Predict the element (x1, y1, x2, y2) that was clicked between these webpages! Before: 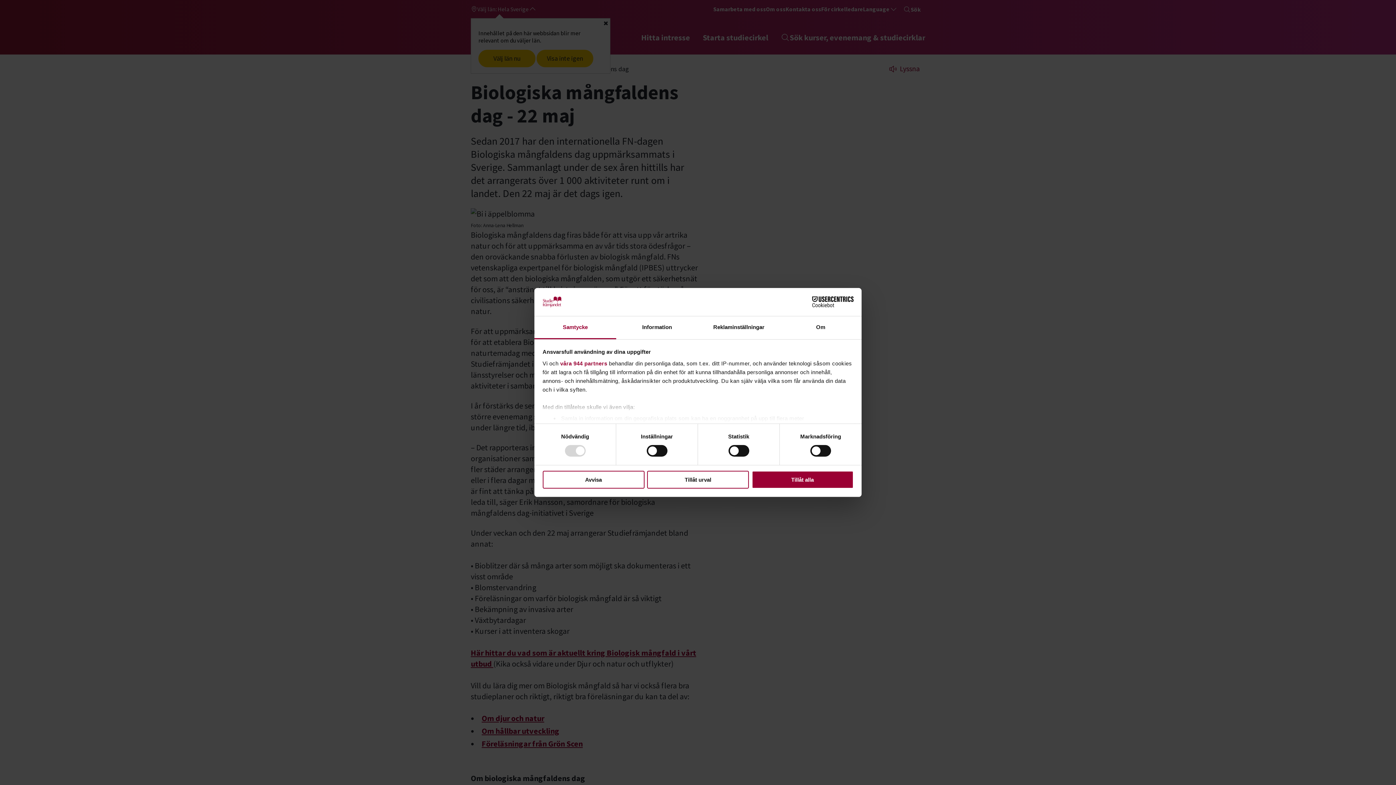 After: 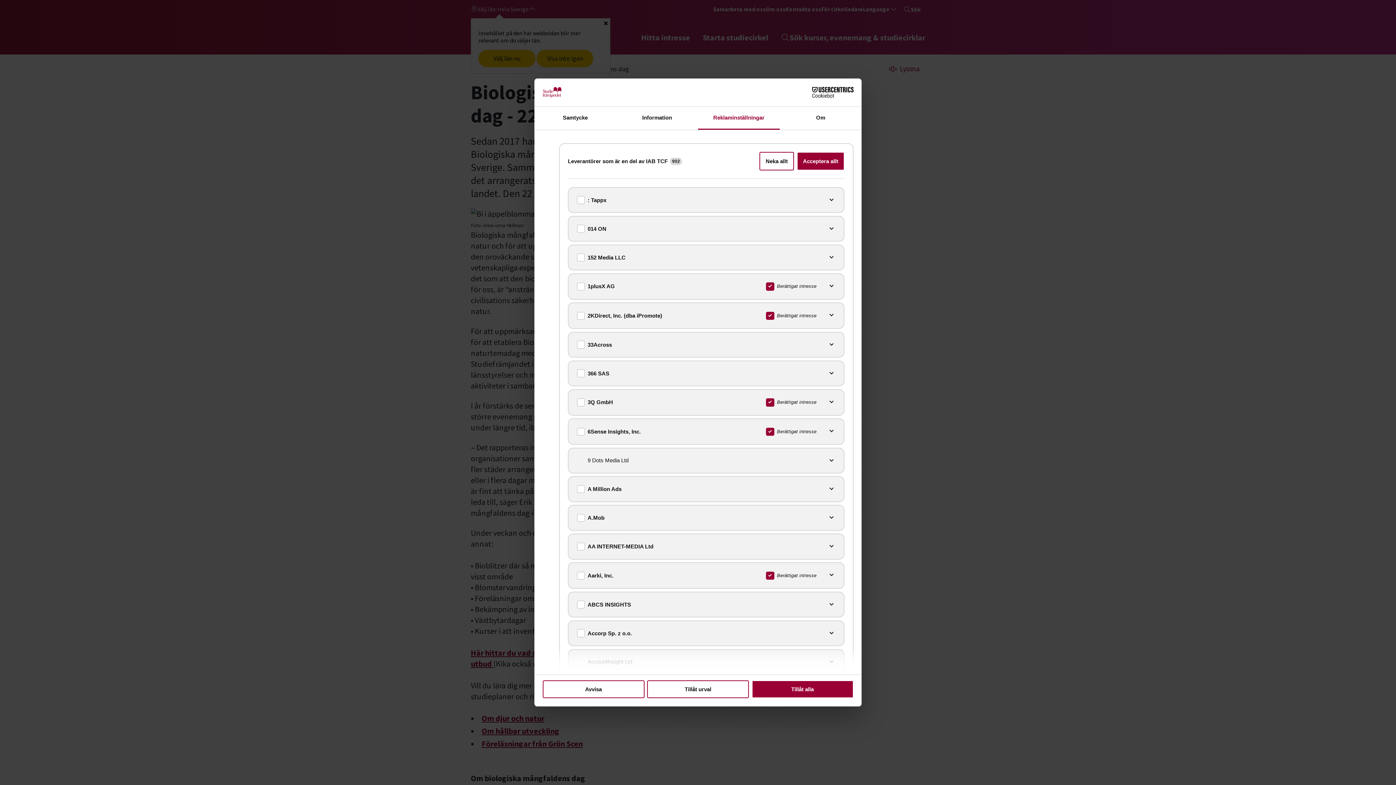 Action: label: våra 944 partners bbox: (560, 360, 607, 366)